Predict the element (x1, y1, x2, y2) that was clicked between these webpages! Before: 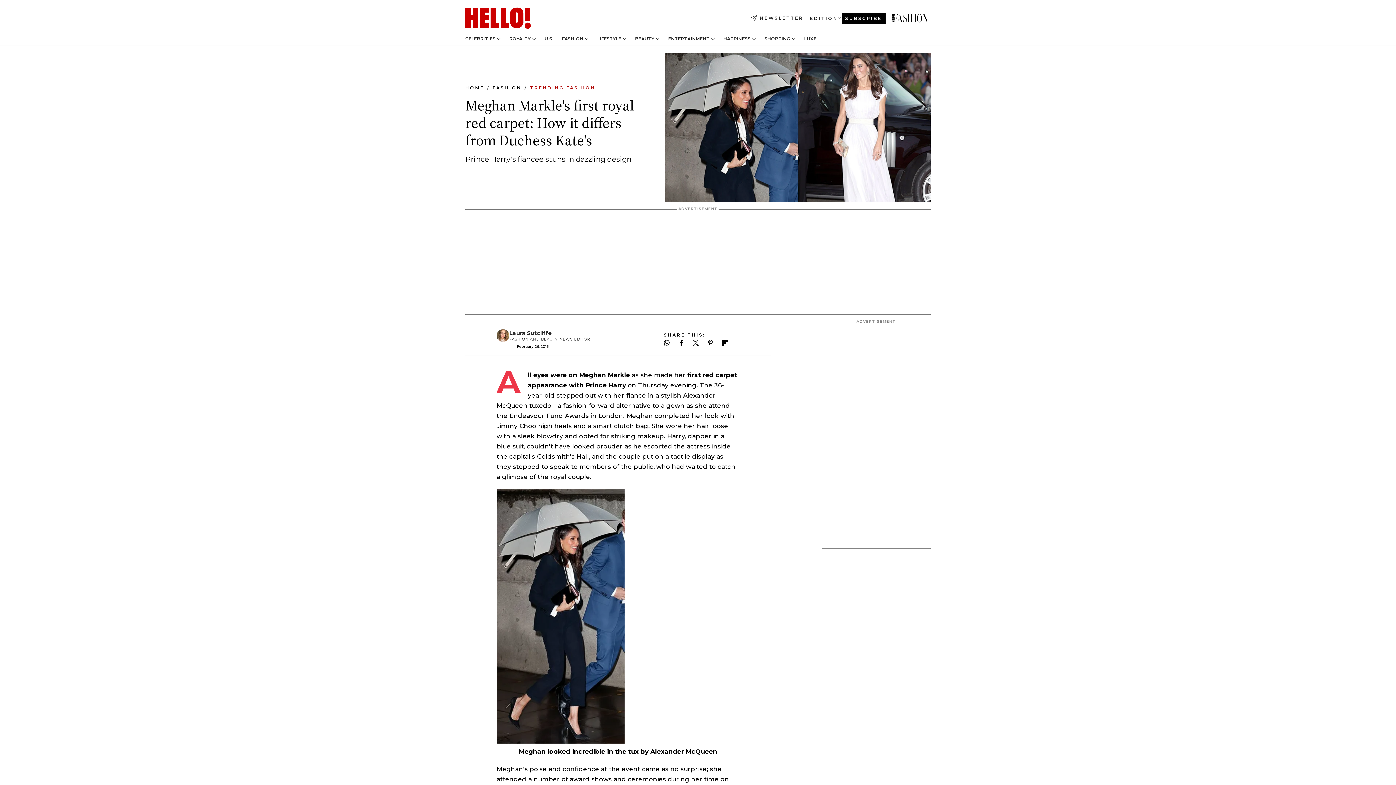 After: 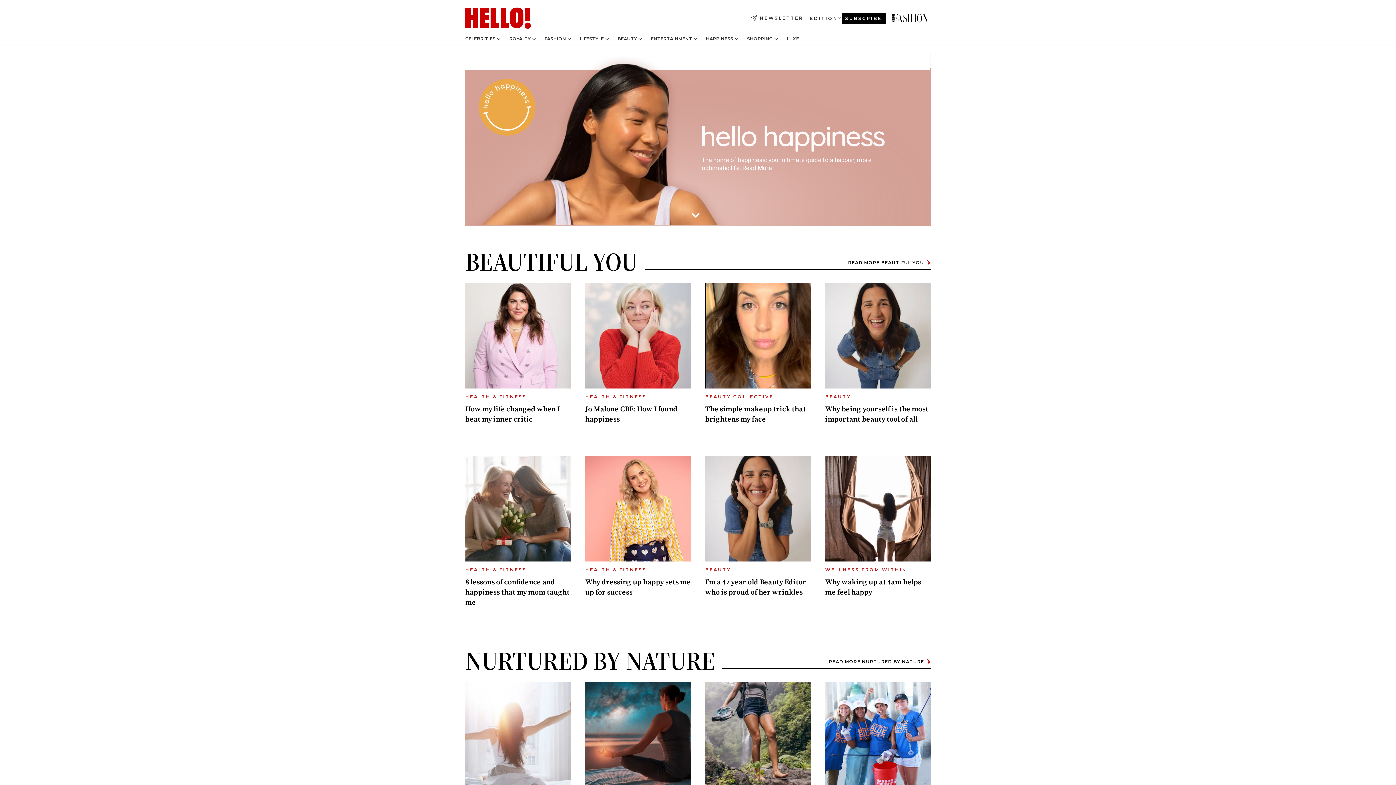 Action: bbox: (723, 36, 750, 41) label: HAPPINESS